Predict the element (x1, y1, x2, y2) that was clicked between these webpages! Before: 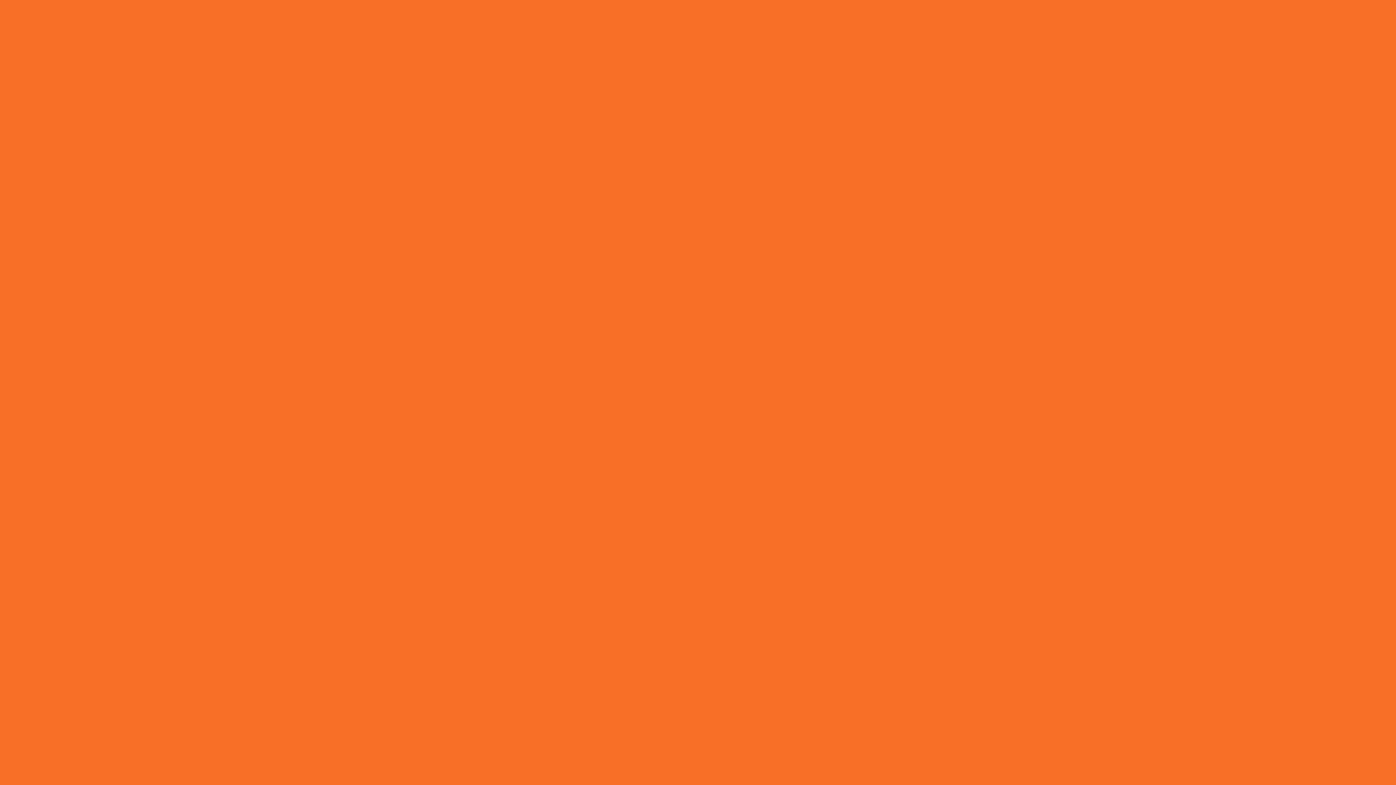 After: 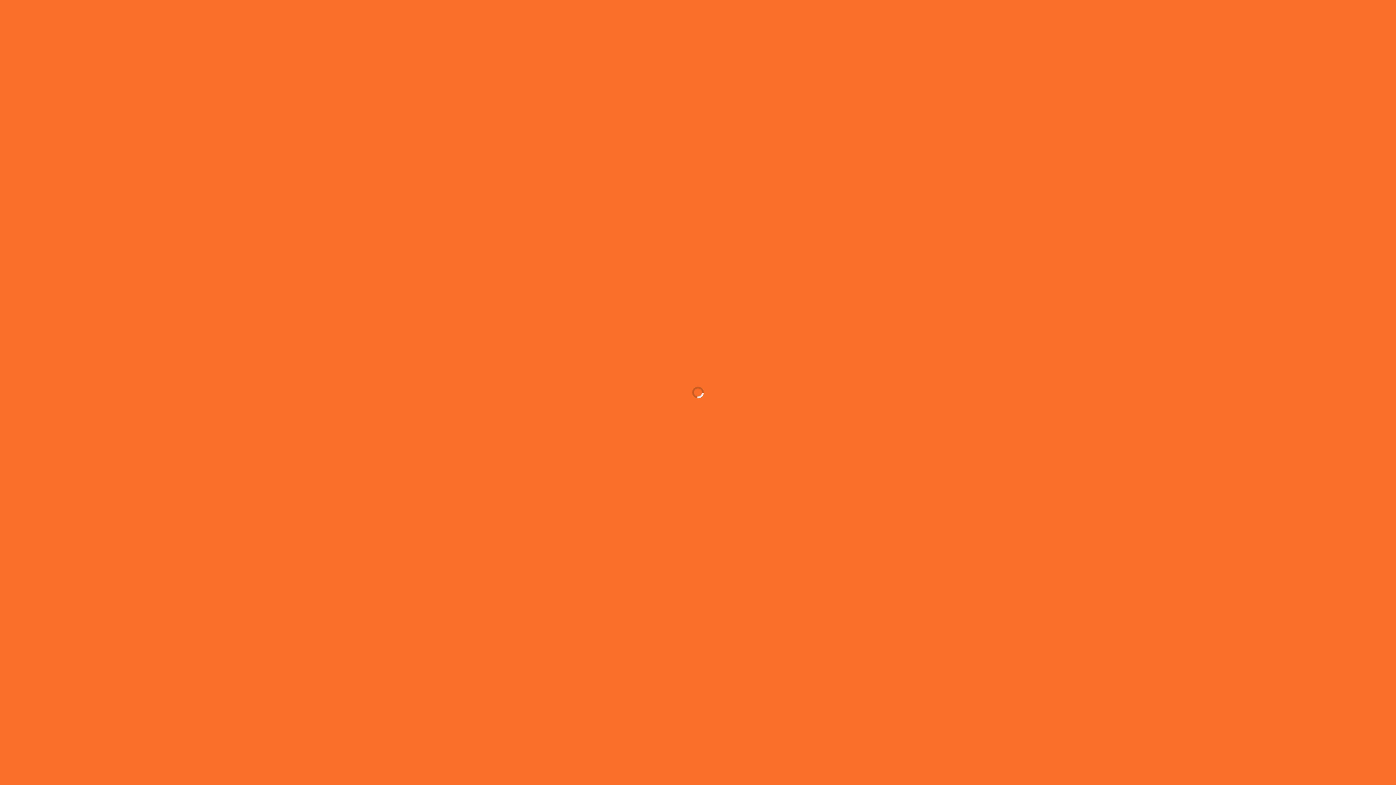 Action: label: Twitter bbox: (578, 1, 589, 13)